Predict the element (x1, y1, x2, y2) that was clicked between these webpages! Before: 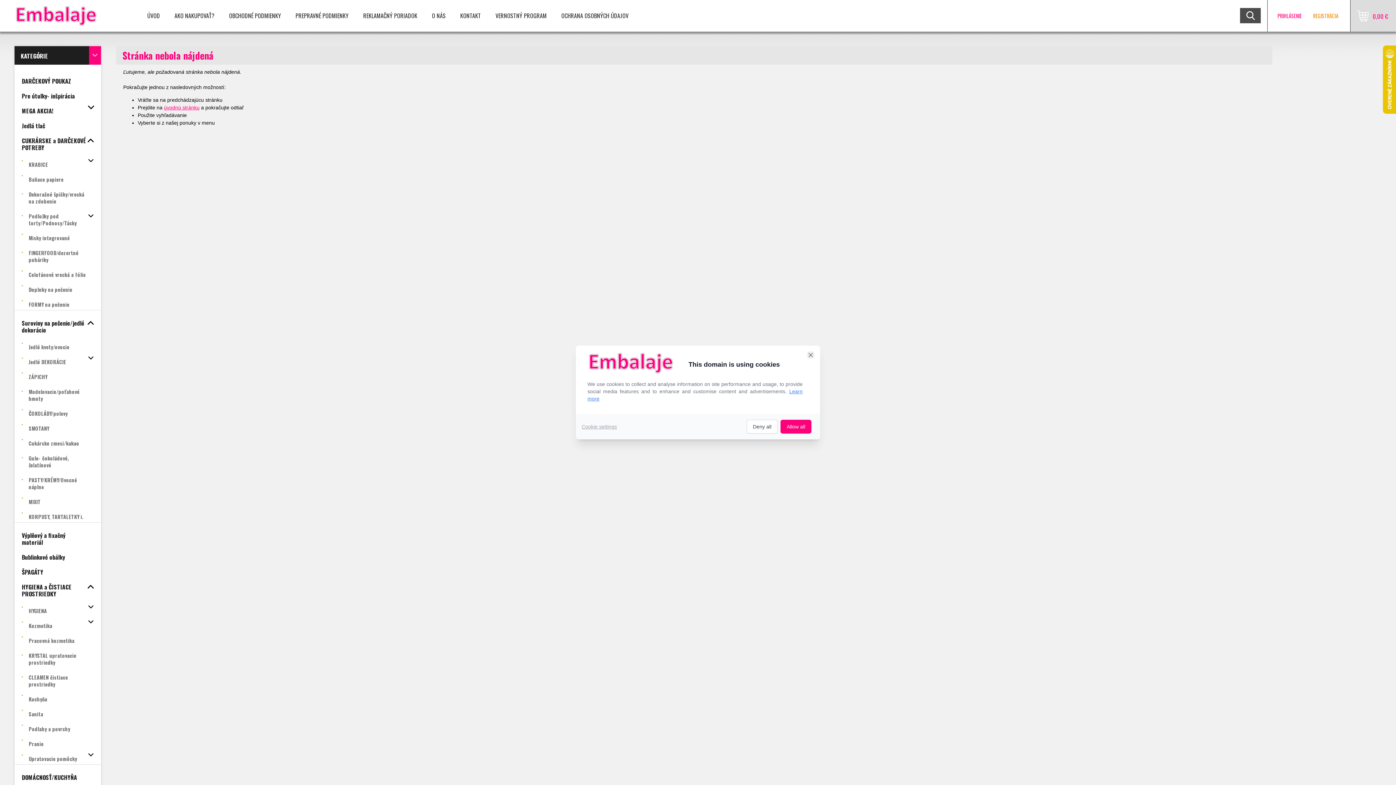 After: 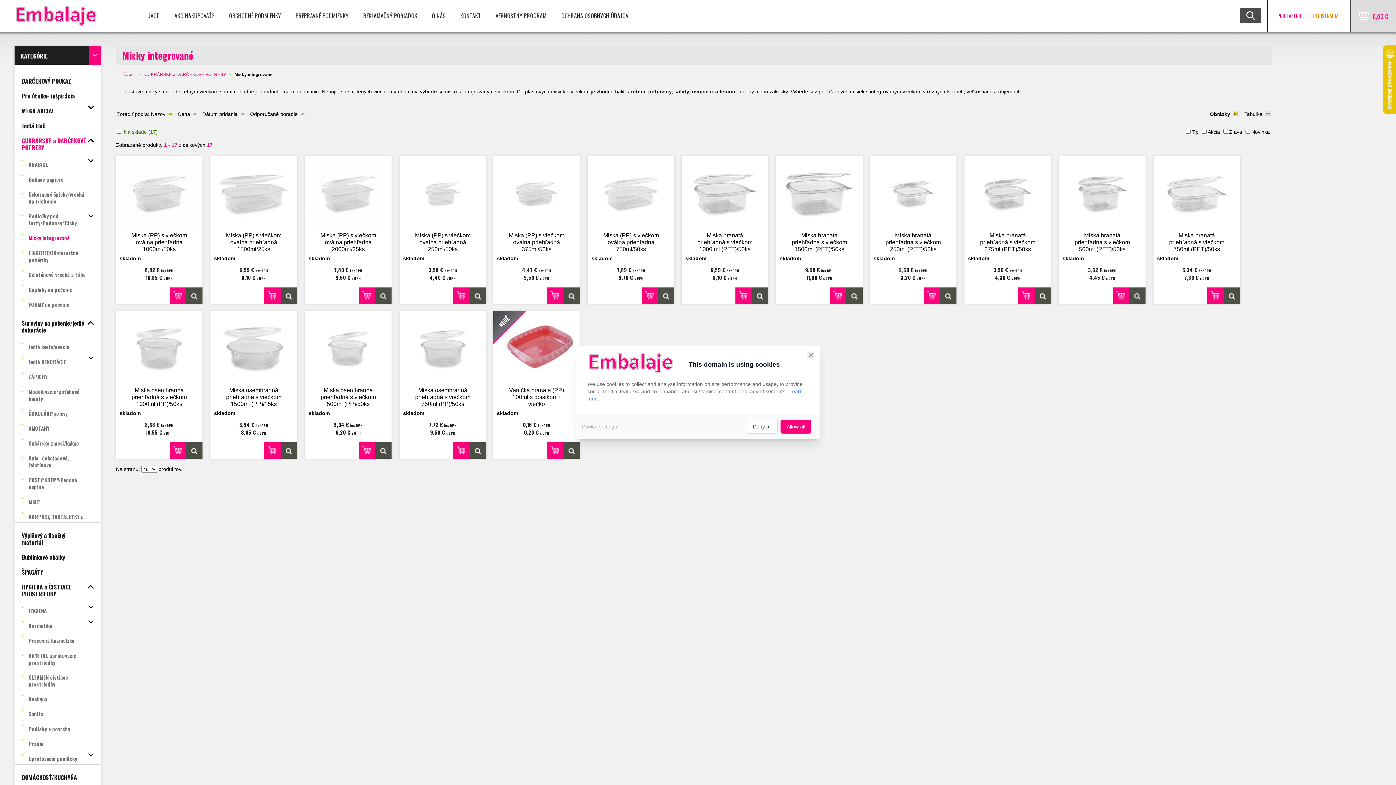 Action: bbox: (14, 226, 101, 241) label: Misky integrované